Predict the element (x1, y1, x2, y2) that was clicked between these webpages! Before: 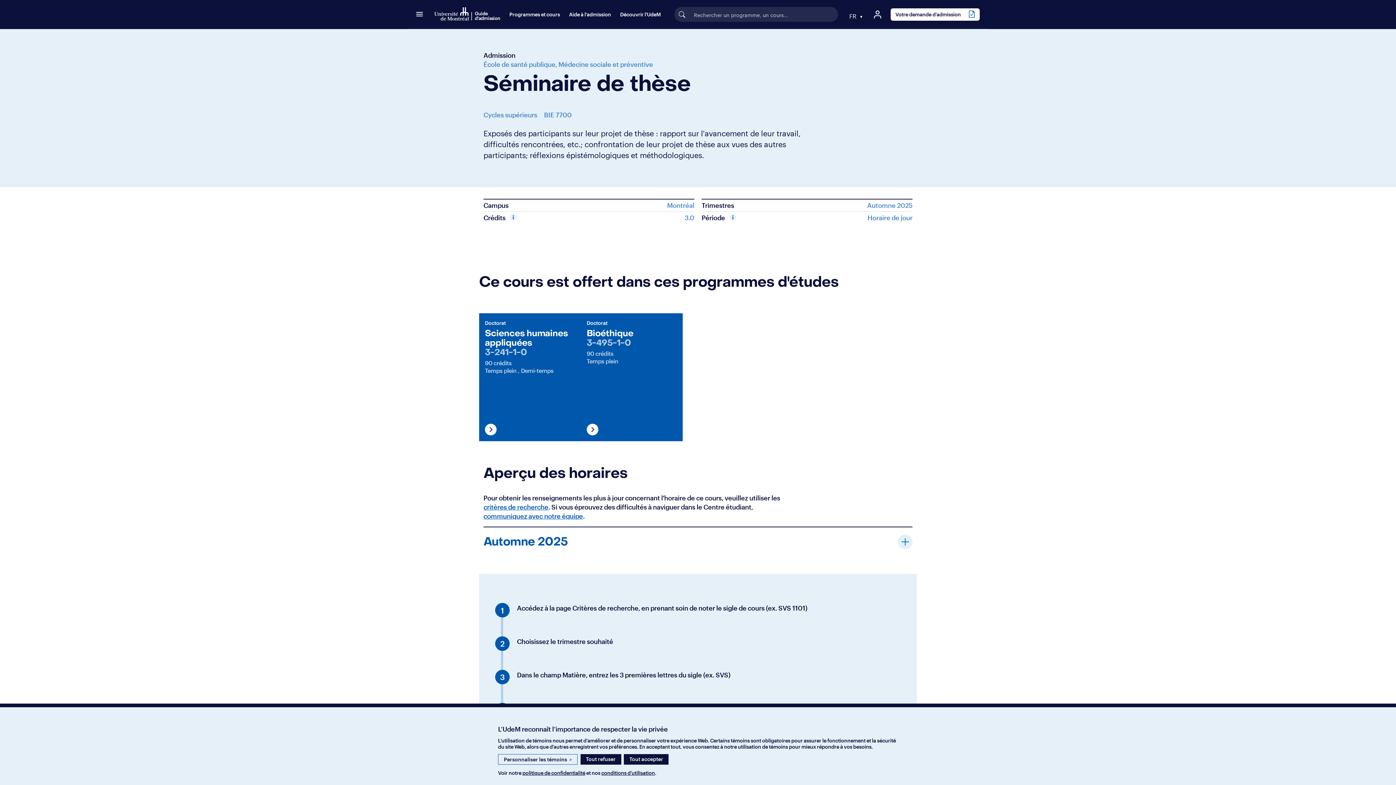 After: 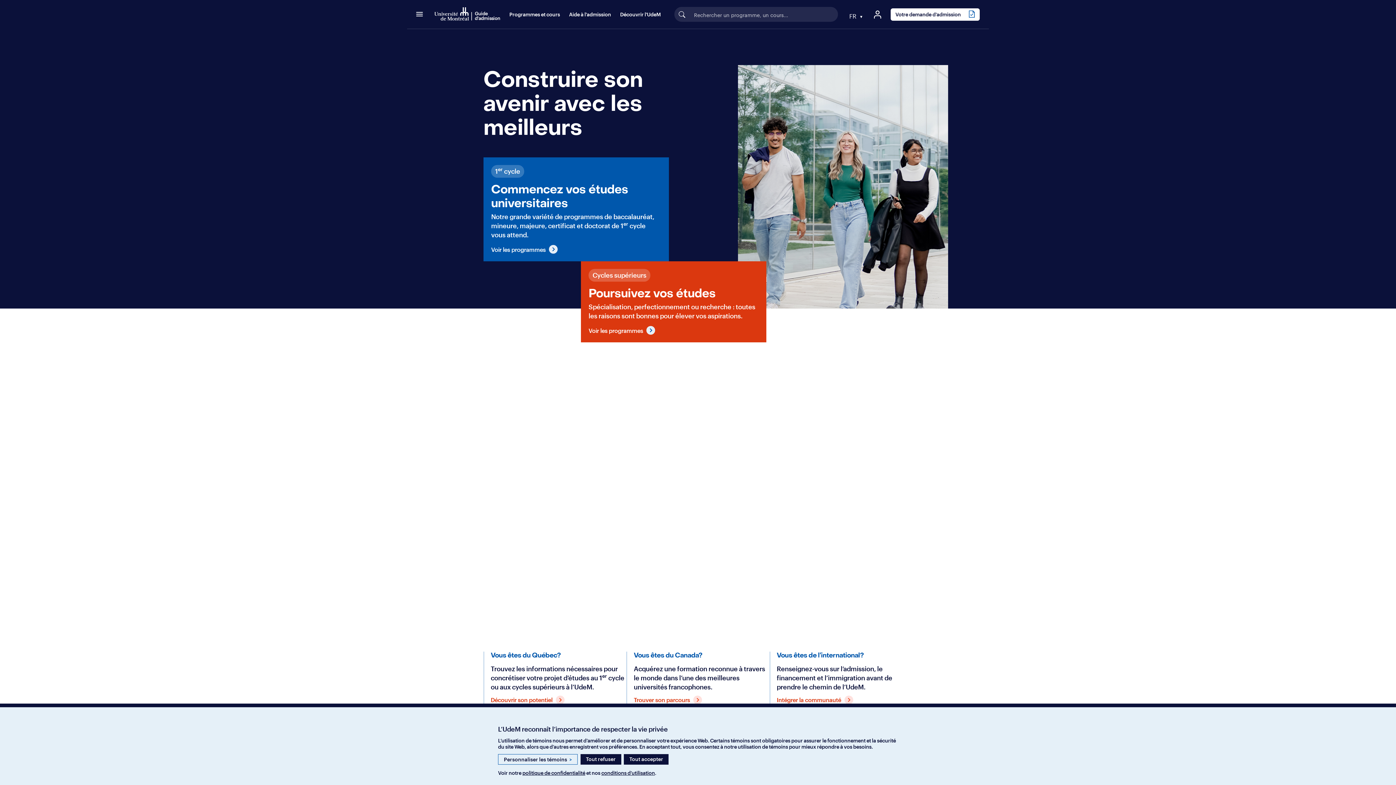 Action: label: Admission bbox: (483, 51, 515, 59)